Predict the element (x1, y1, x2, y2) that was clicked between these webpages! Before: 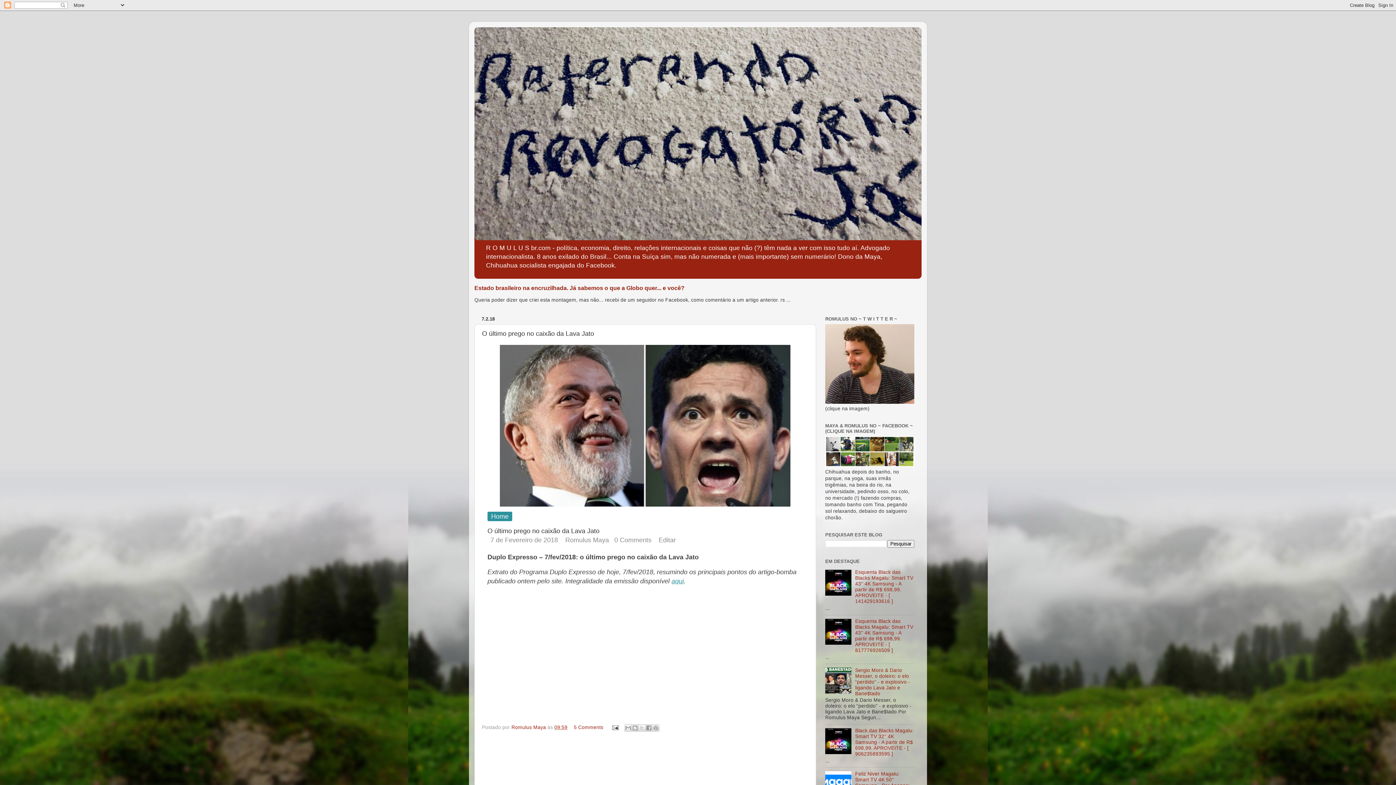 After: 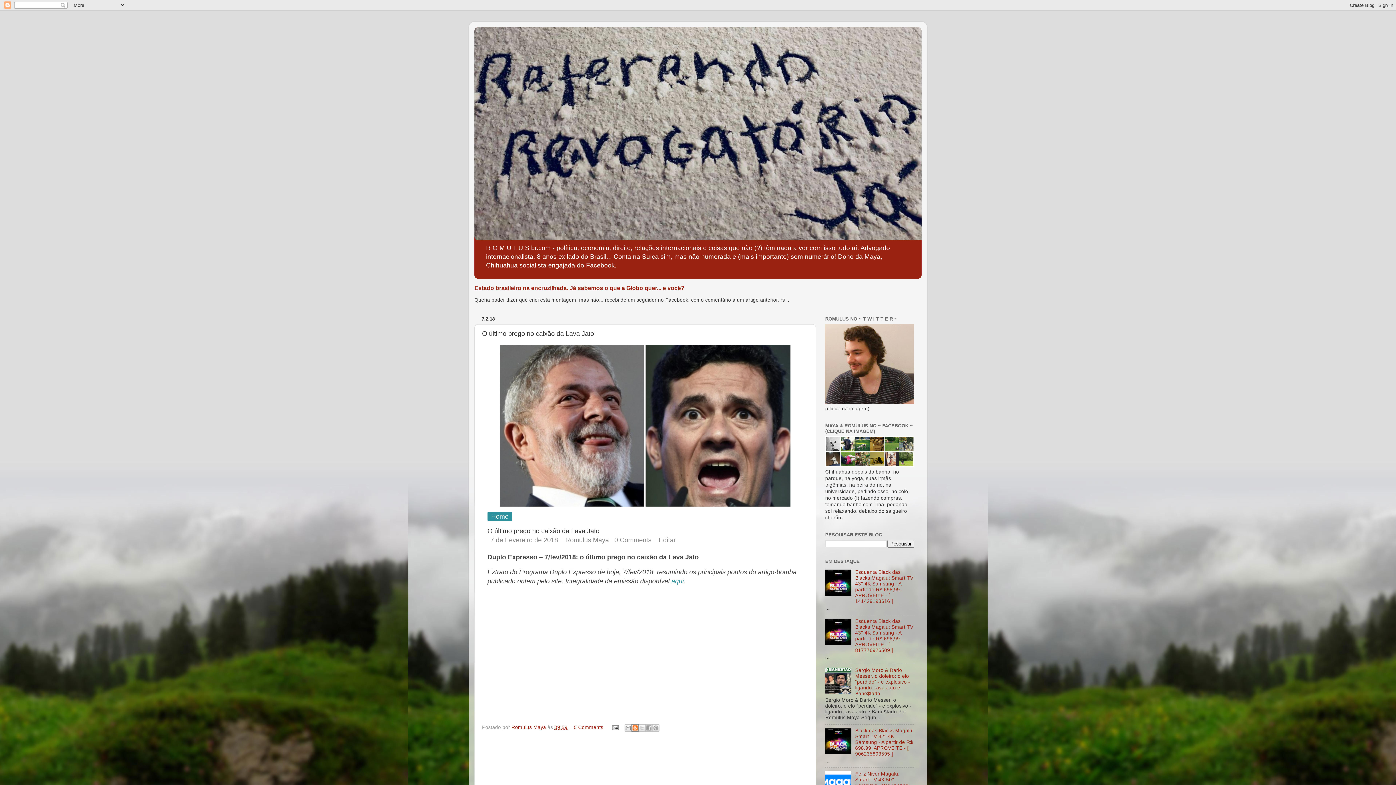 Action: label: Postar no blog! bbox: (631, 724, 639, 732)